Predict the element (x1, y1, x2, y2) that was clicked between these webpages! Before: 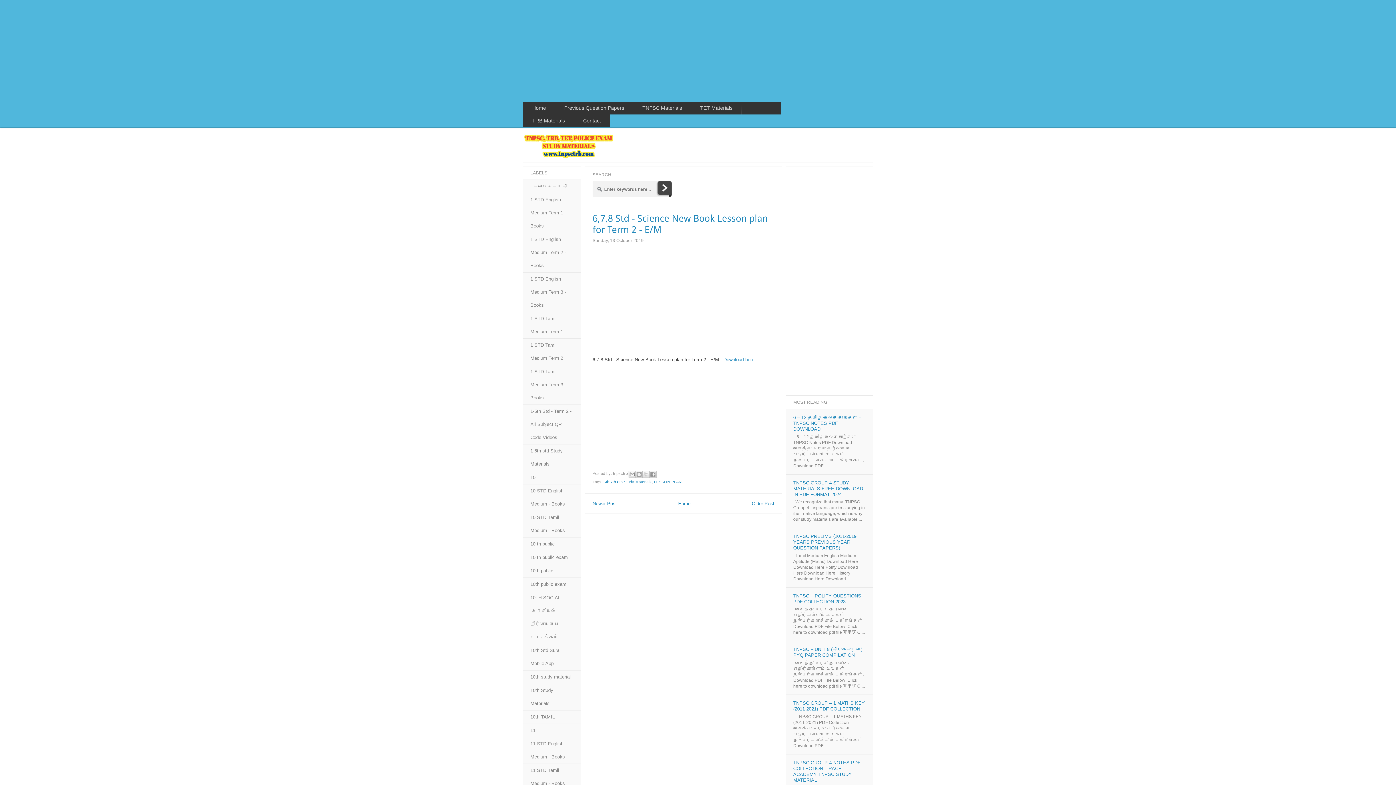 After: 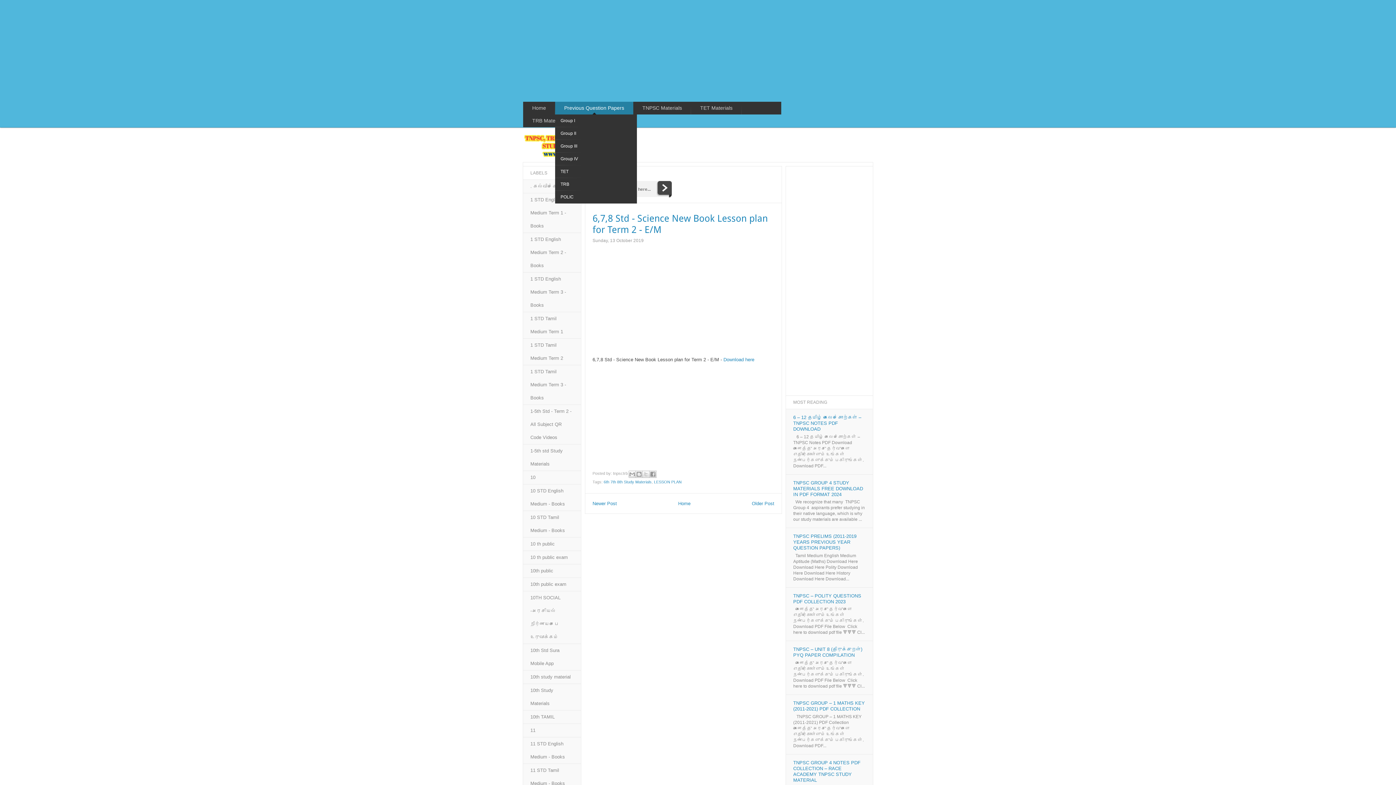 Action: label: Previous Question Papers bbox: (555, 101, 633, 114)